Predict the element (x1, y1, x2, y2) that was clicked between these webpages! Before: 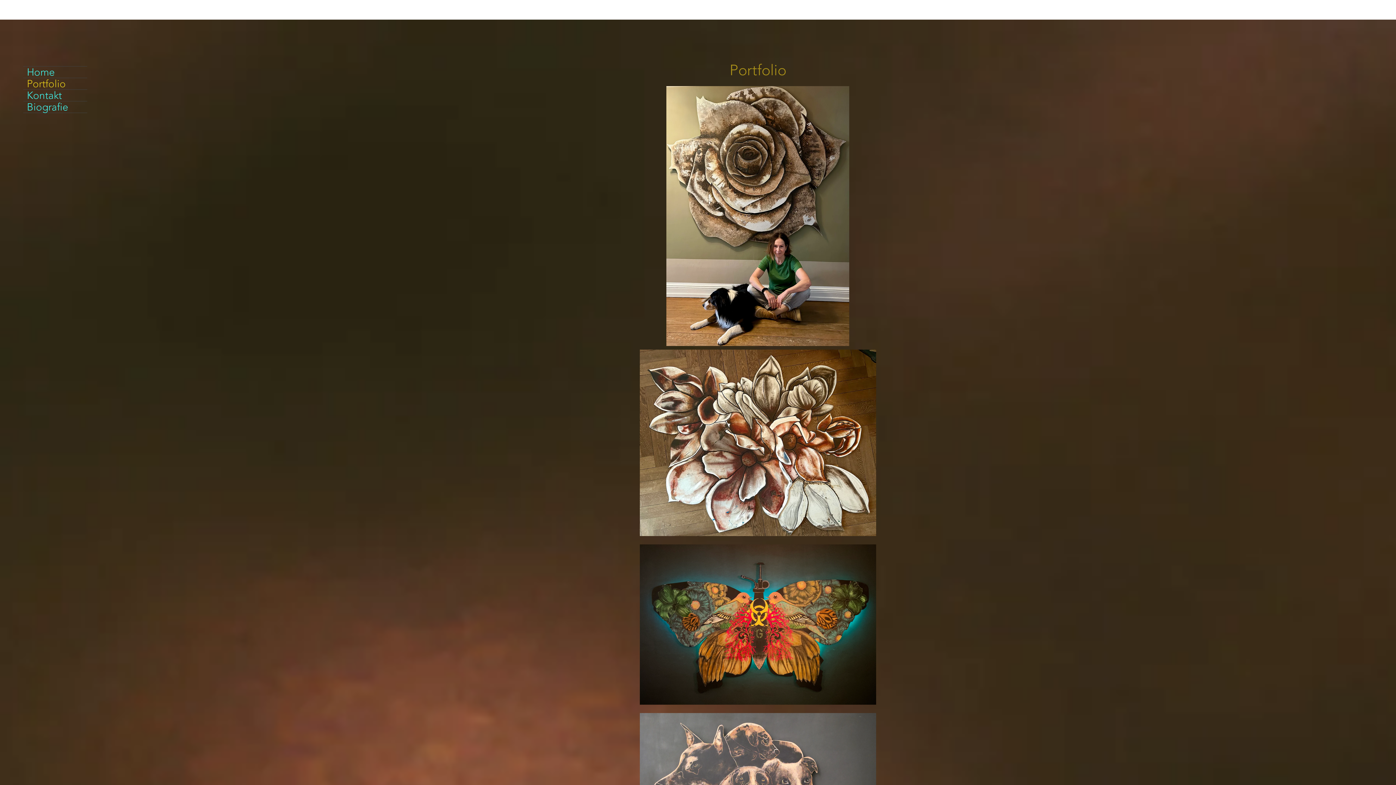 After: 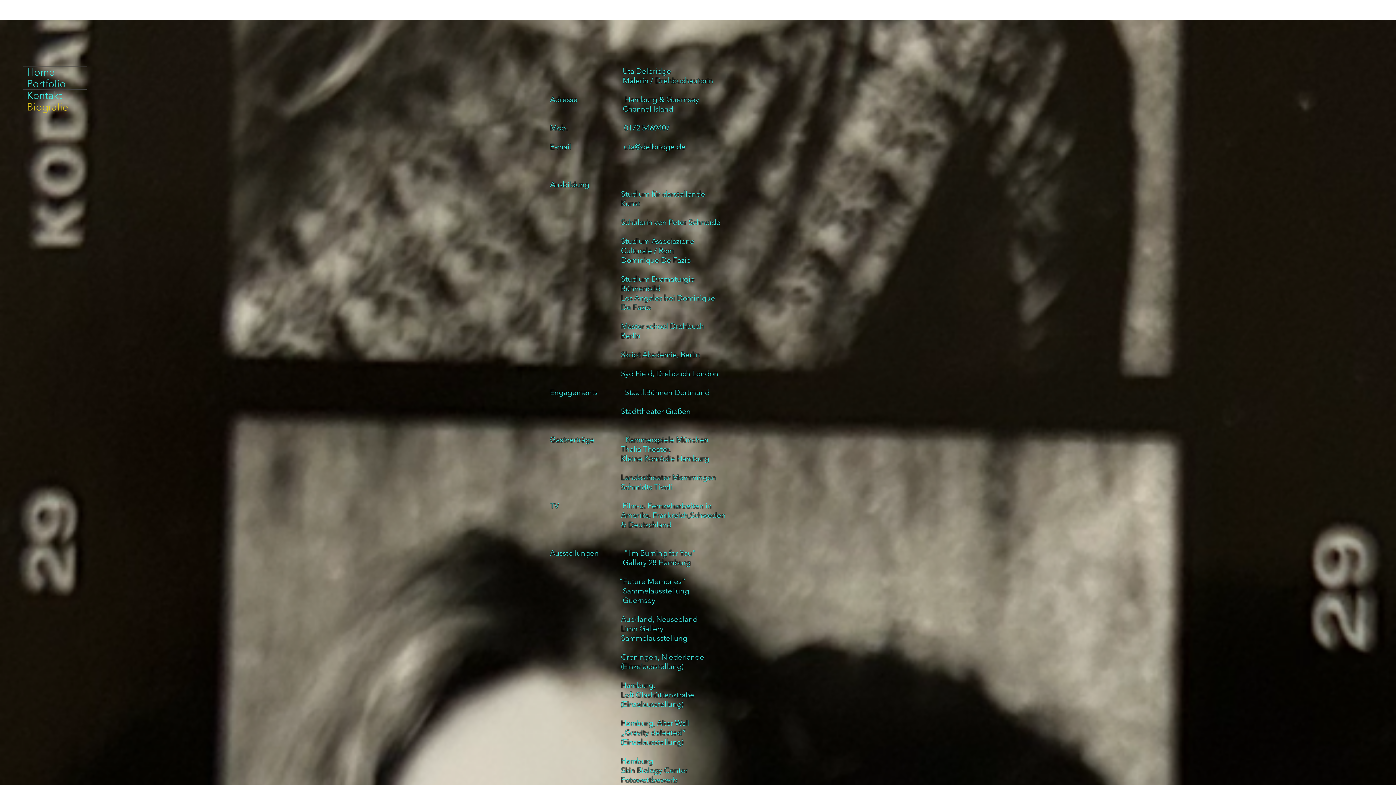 Action: bbox: (23, 101, 87, 112) label: Biografie